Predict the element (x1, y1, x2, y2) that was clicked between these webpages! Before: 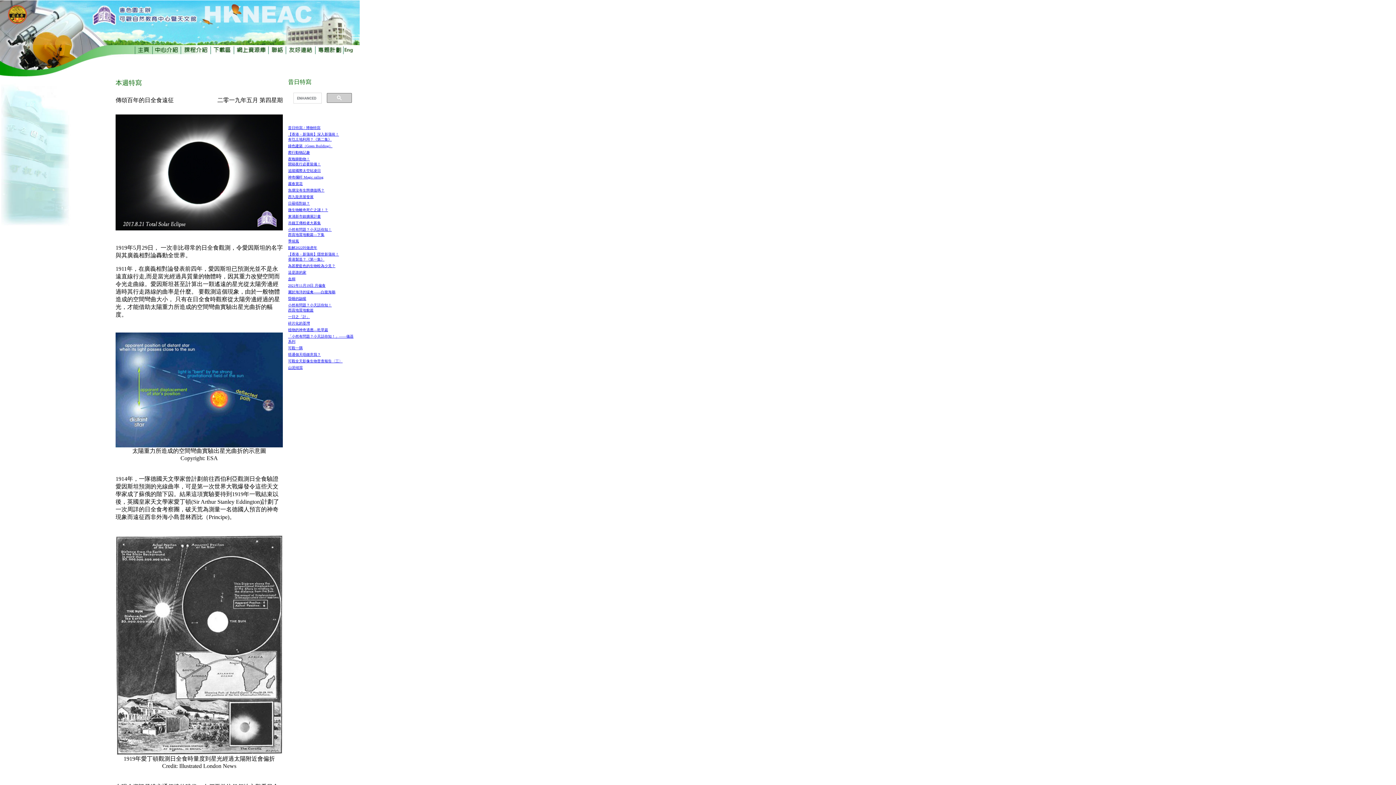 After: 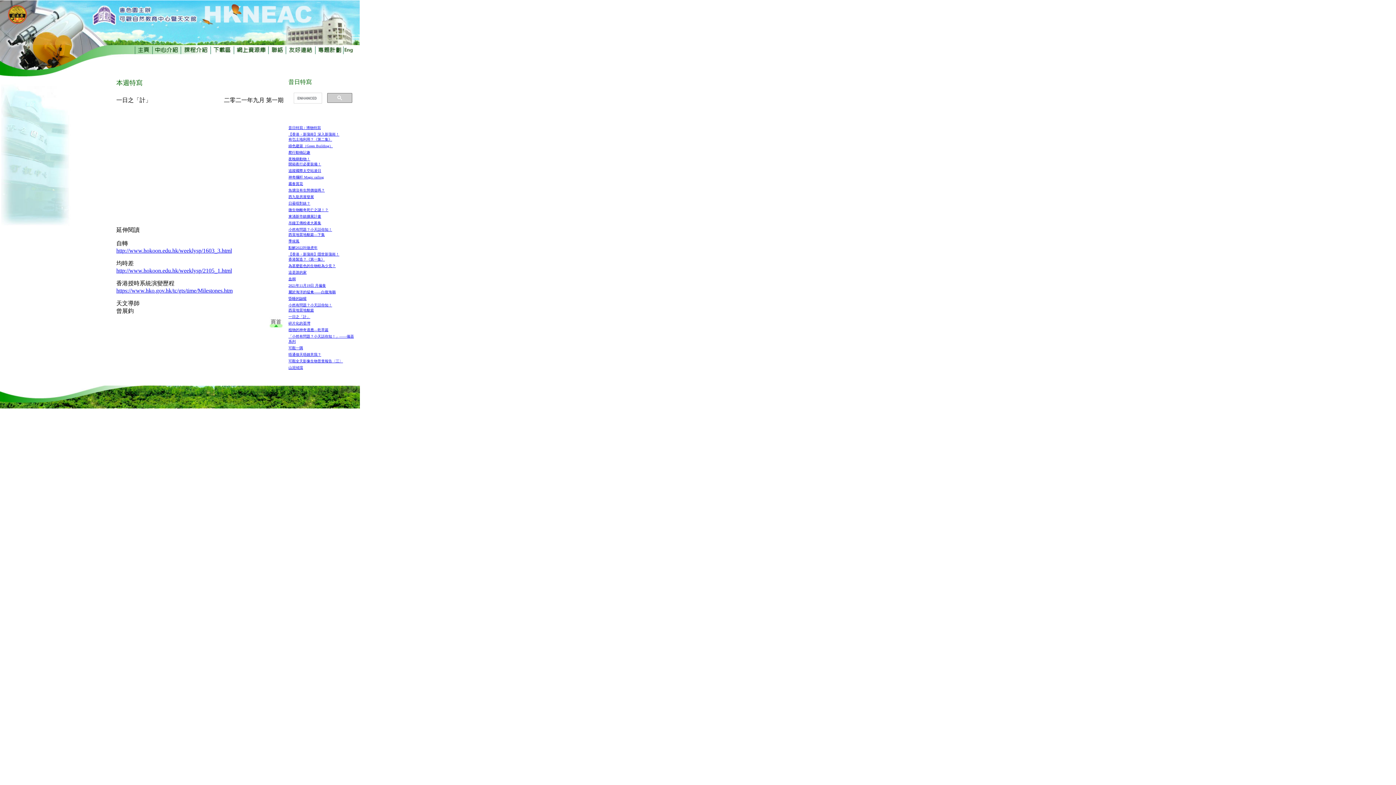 Action: bbox: (288, 314, 310, 318) label: 一日之「計」